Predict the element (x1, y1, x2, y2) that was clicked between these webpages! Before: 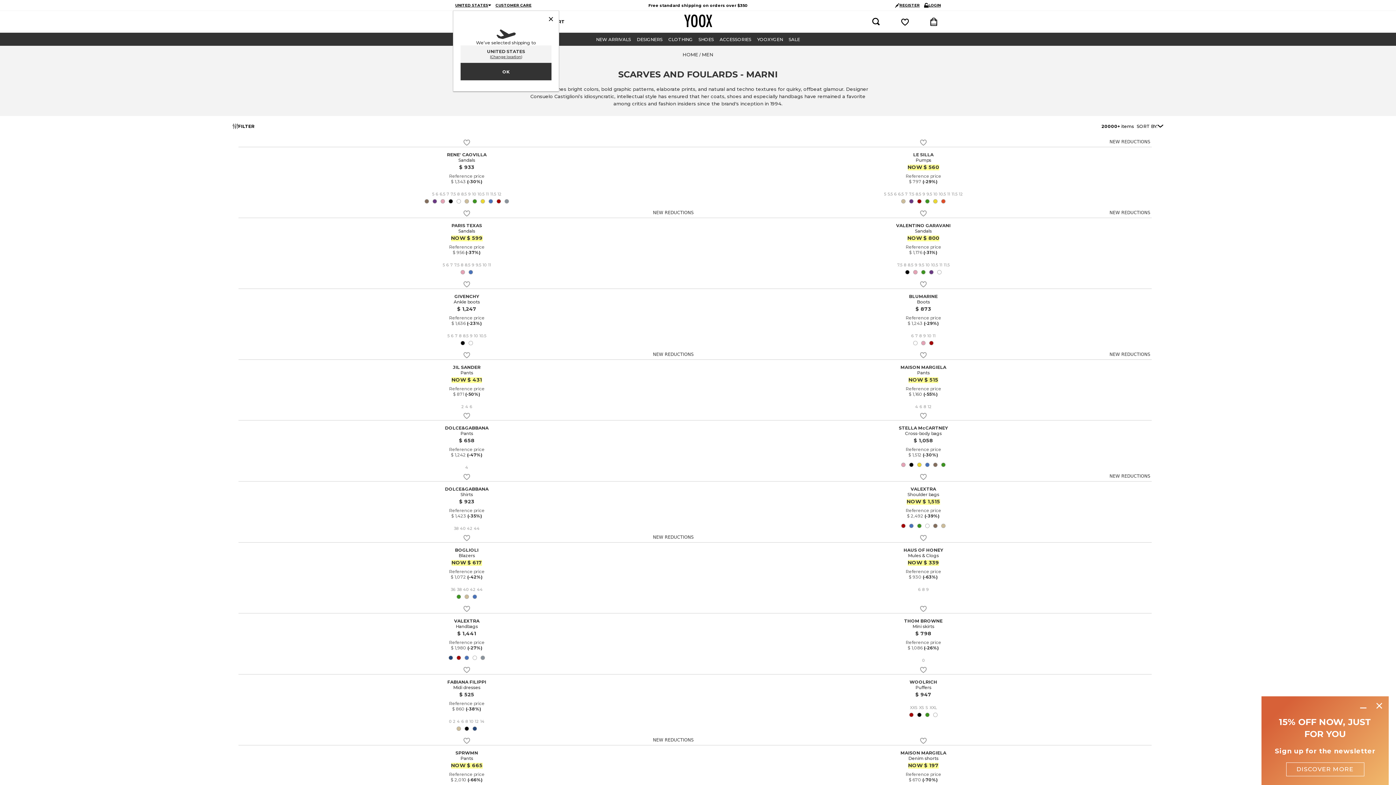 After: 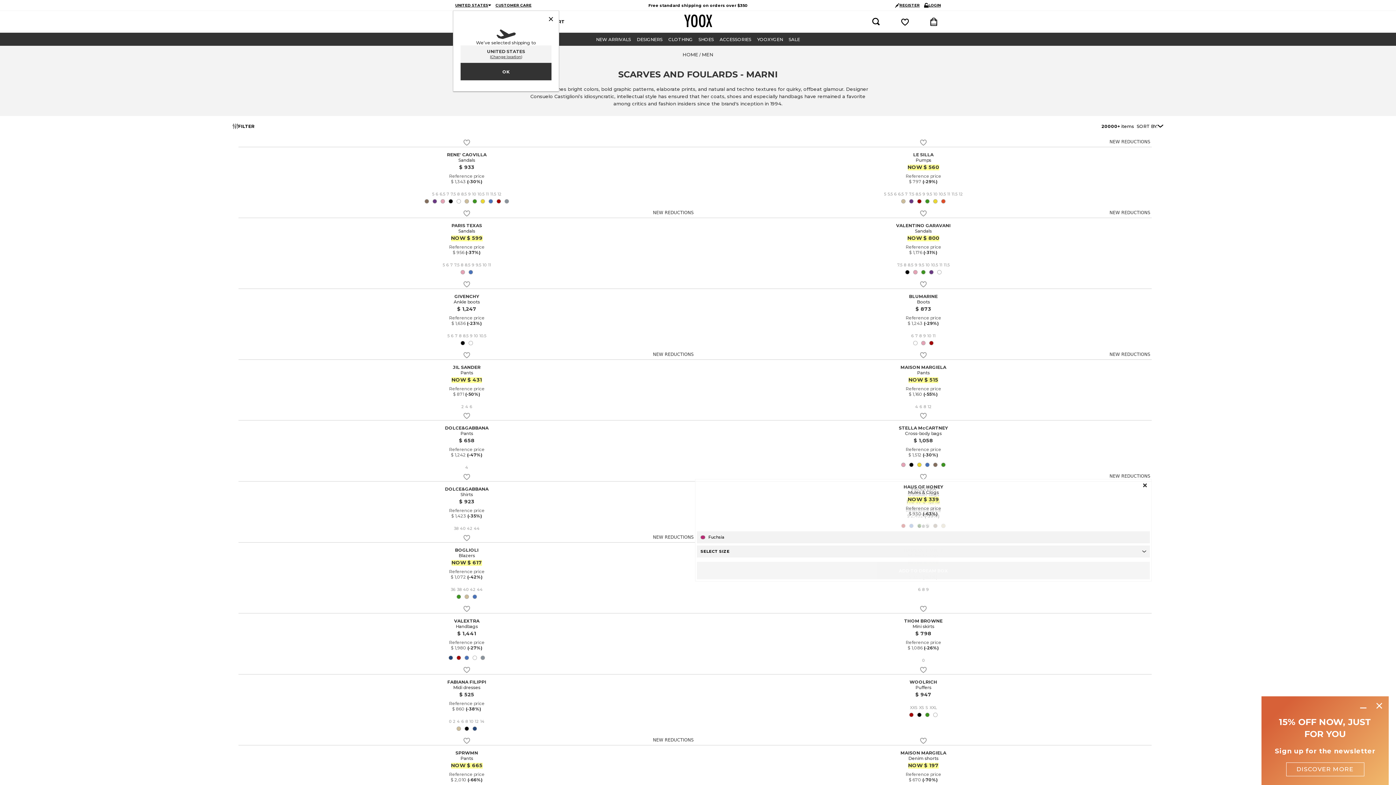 Action: bbox: (695, 532, 1152, 544)